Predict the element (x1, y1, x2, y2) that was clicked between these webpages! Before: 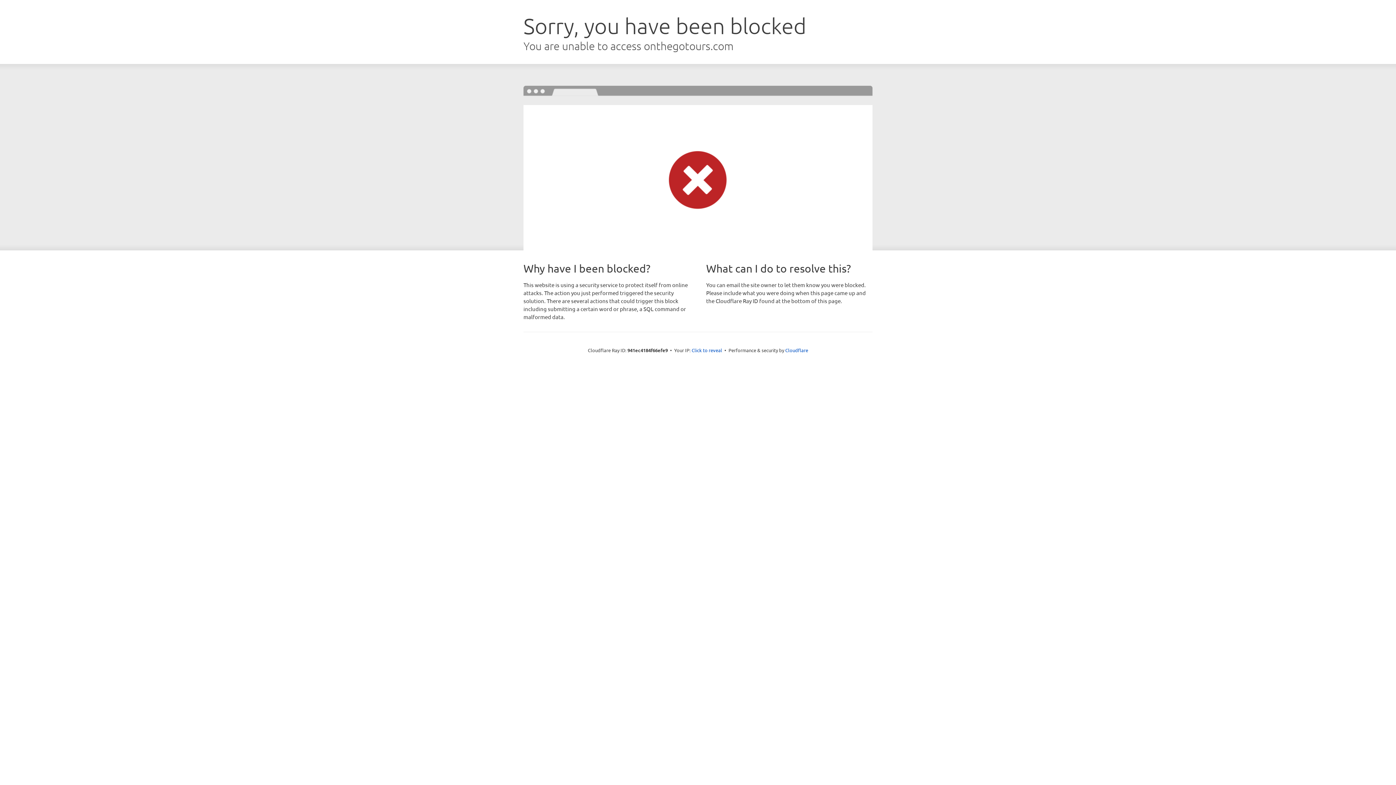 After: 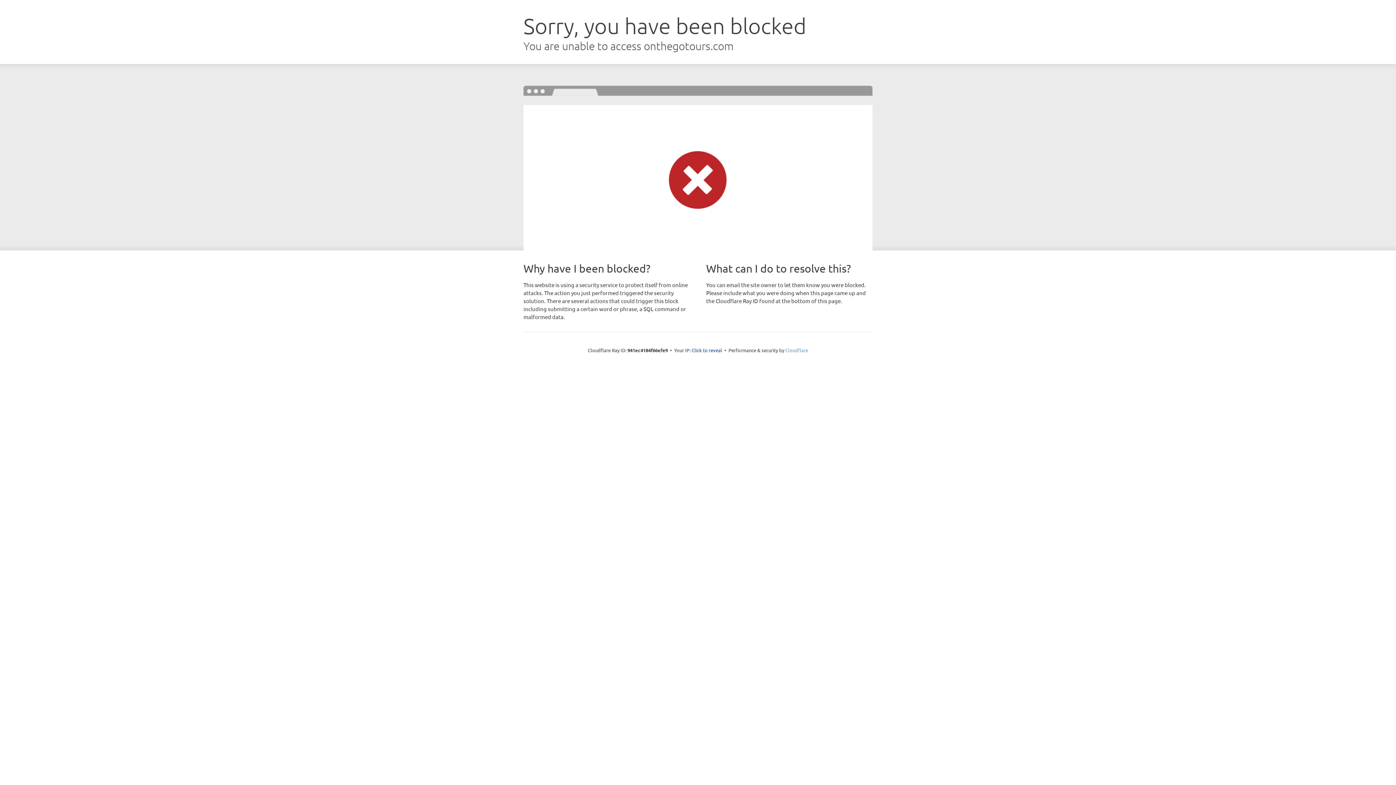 Action: bbox: (785, 347, 808, 353) label: Cloudflare